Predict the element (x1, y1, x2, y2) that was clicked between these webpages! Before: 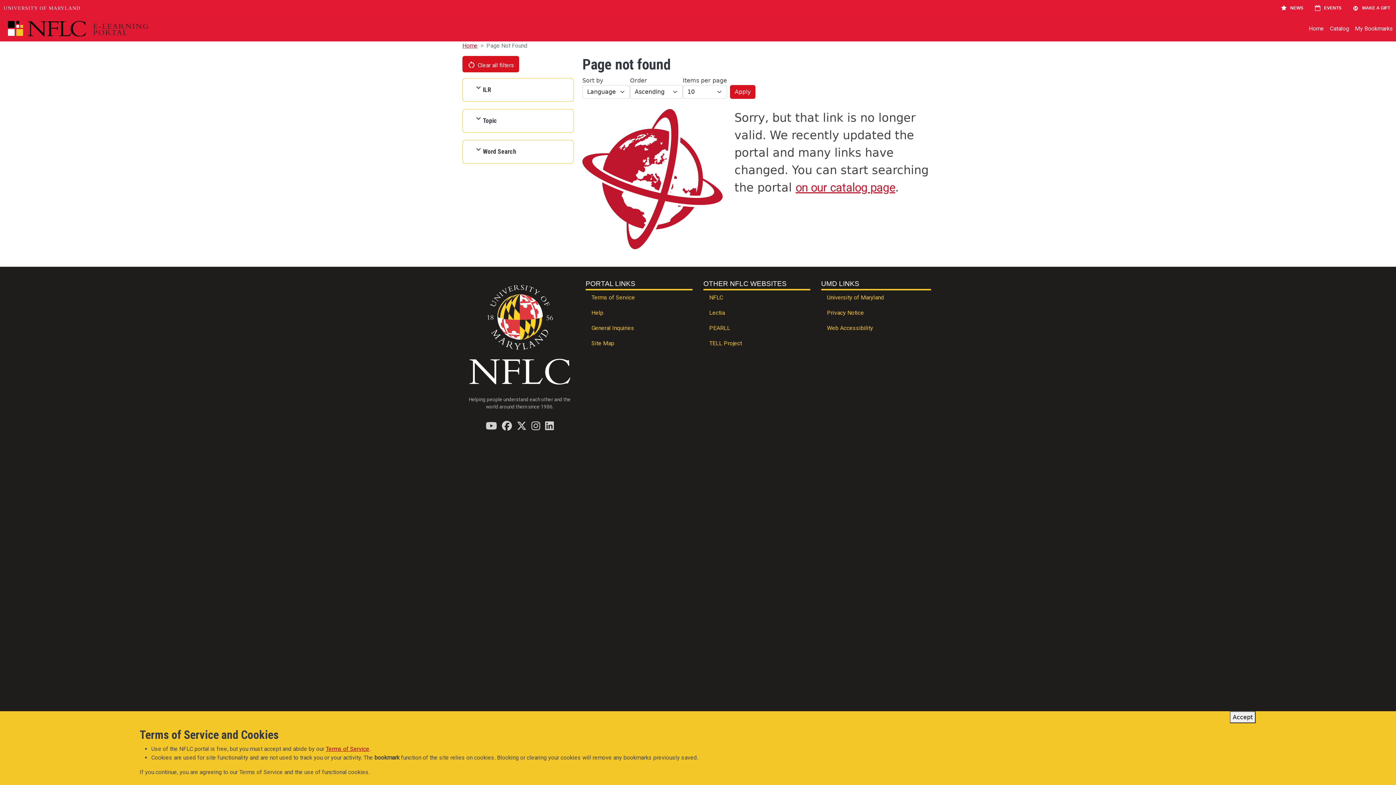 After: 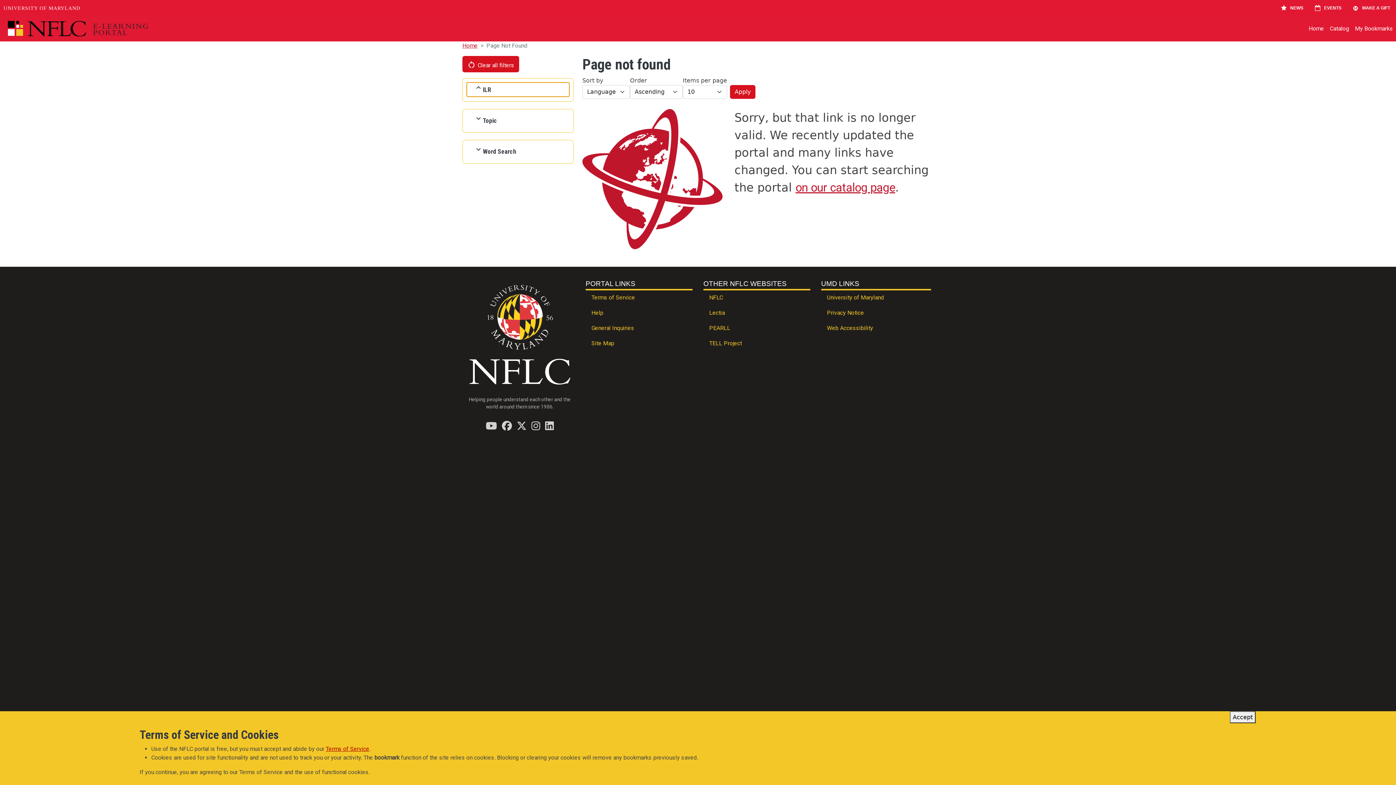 Action: label: ILR bbox: (466, 82, 569, 96)